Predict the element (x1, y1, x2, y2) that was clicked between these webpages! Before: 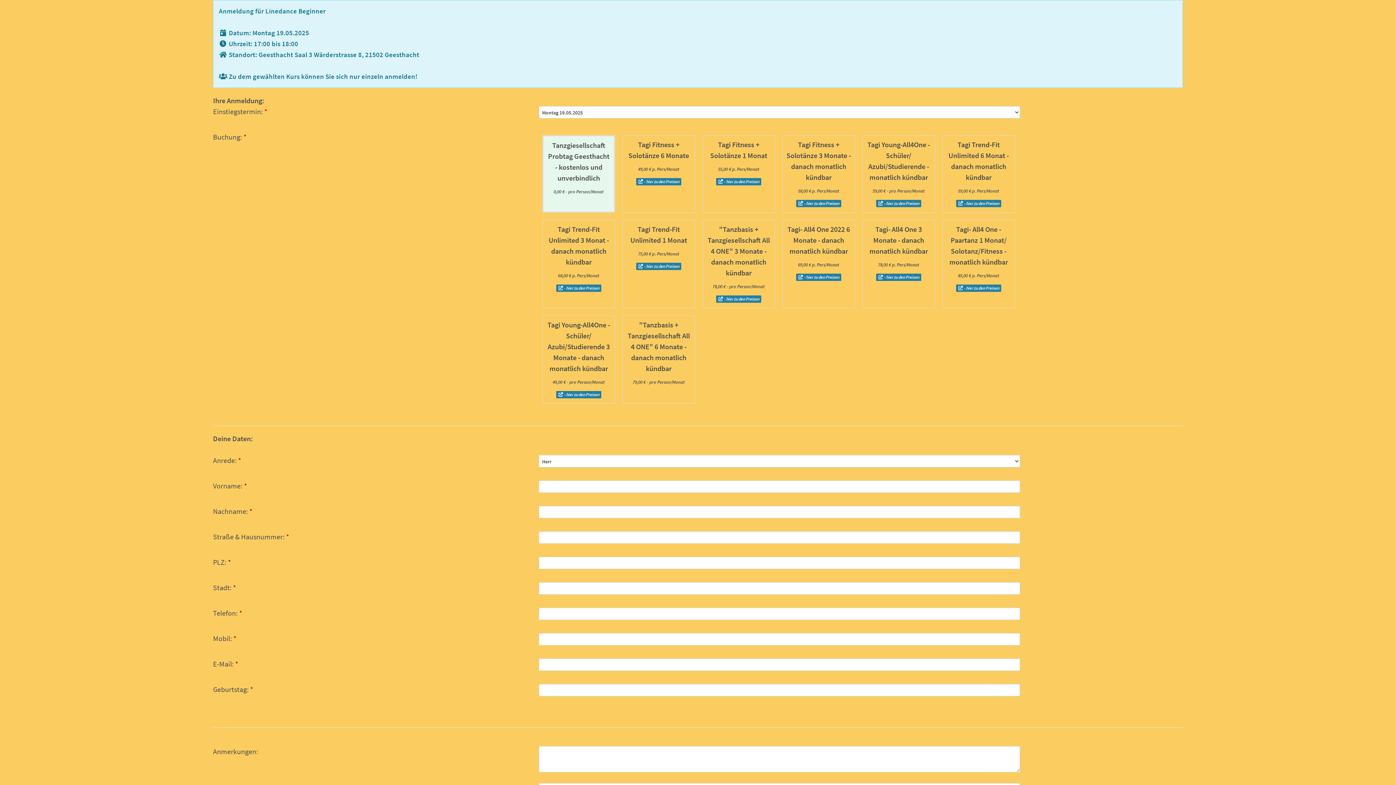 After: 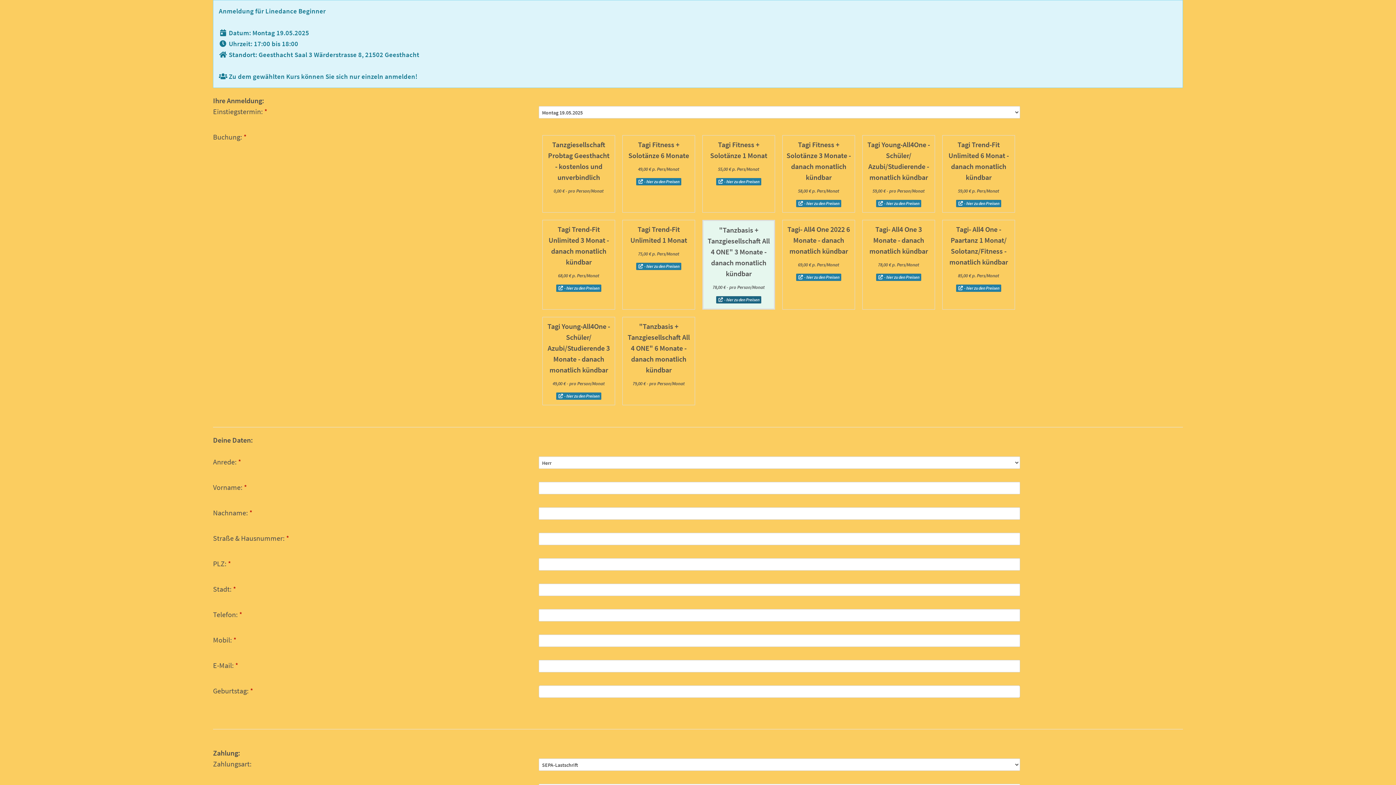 Action: label:  - hier zu den Preisen bbox: (716, 295, 761, 302)